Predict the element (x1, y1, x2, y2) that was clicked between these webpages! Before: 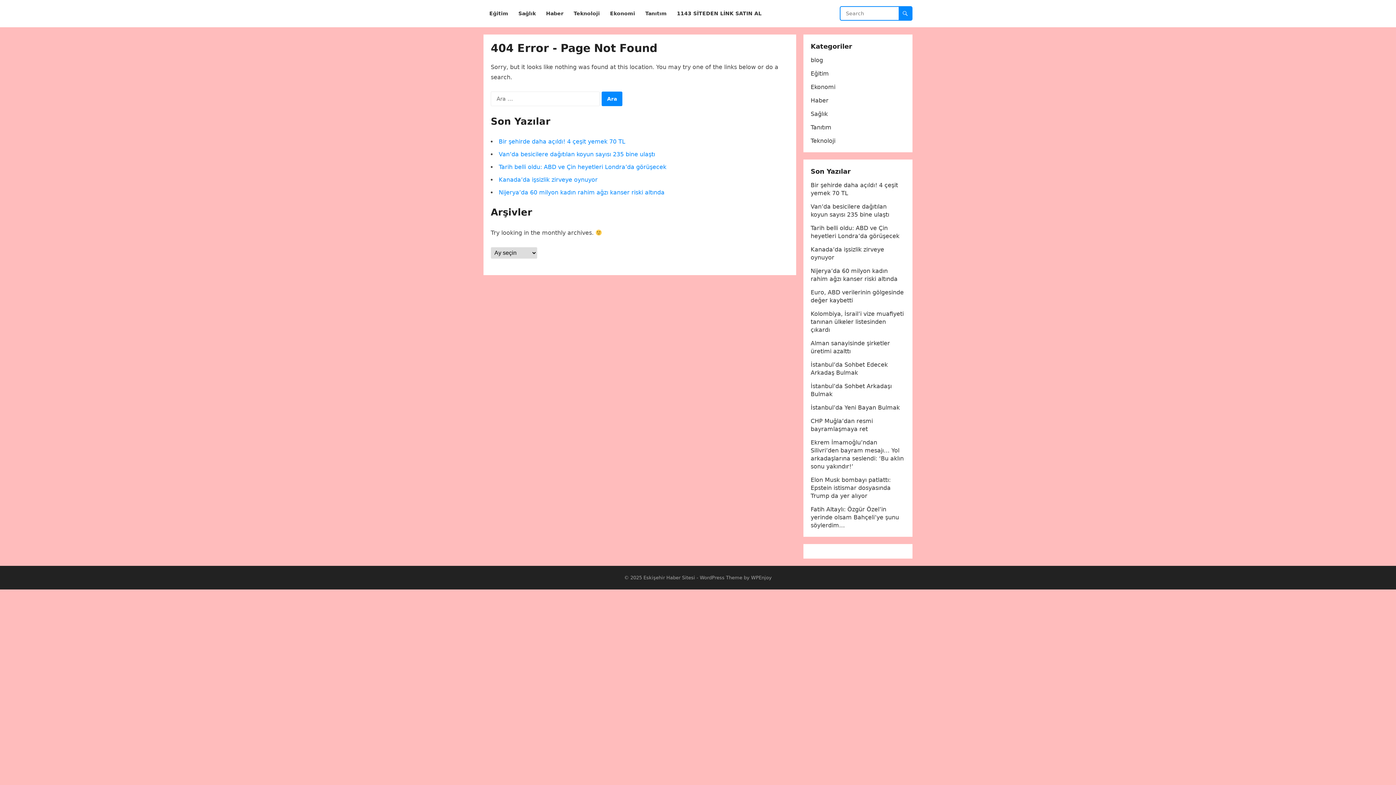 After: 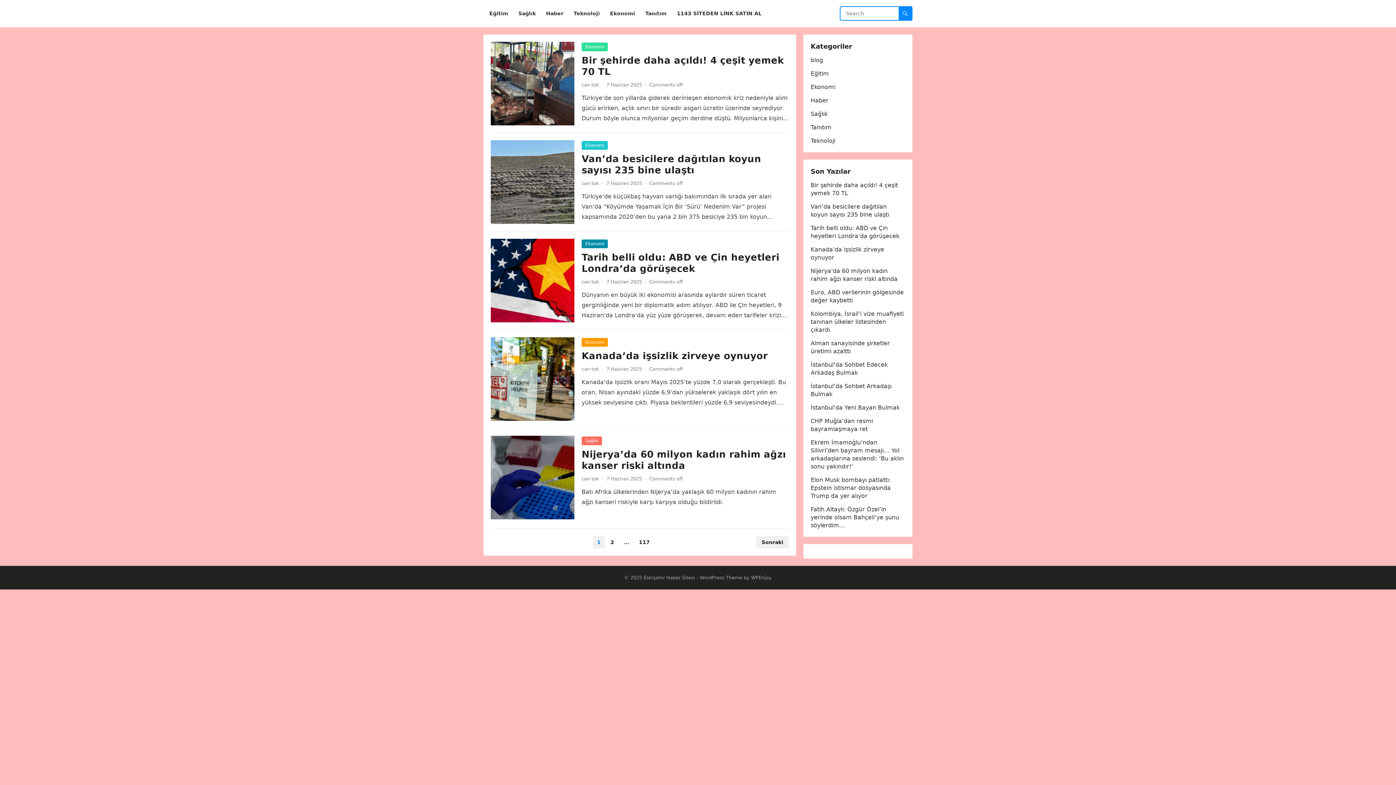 Action: bbox: (643, 575, 695, 580) label: Eskişehir Haber Sitesi